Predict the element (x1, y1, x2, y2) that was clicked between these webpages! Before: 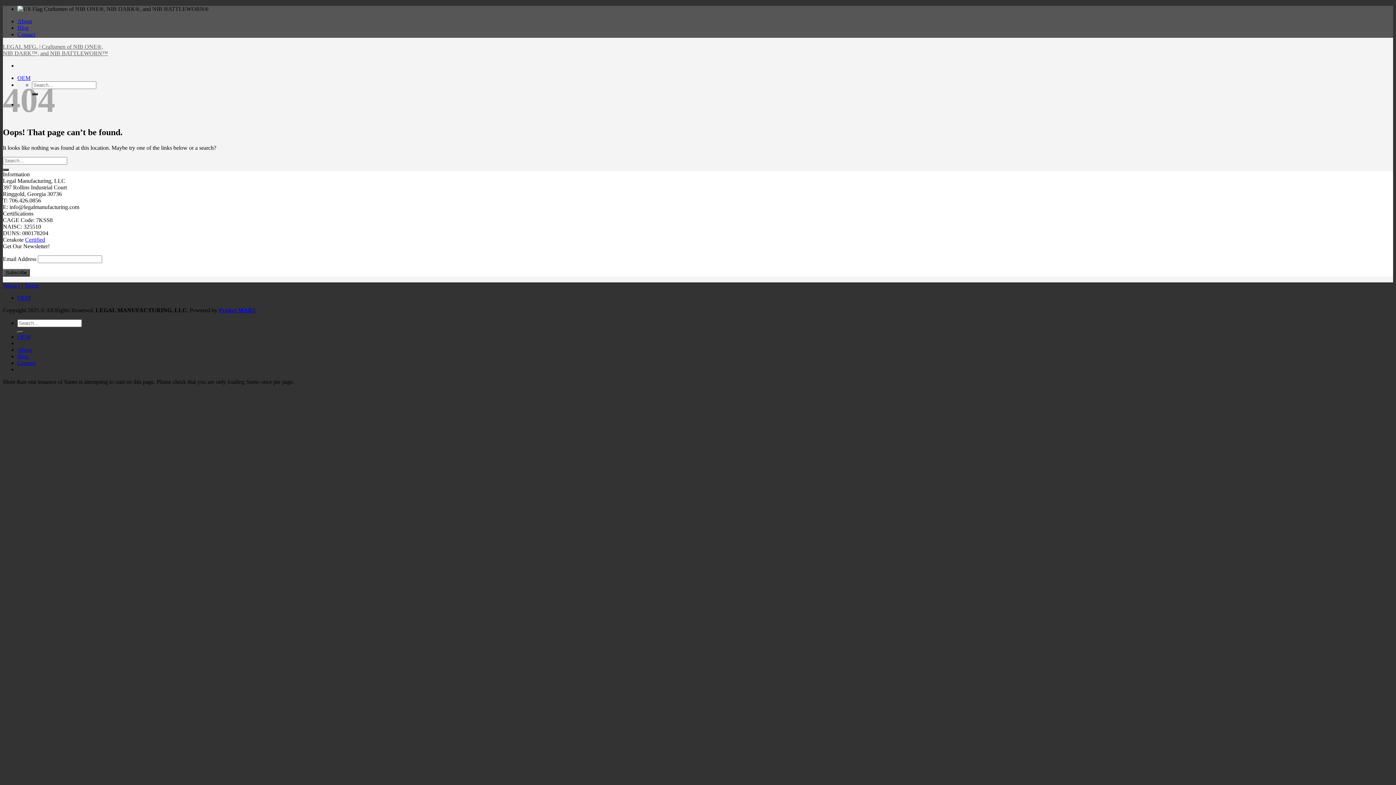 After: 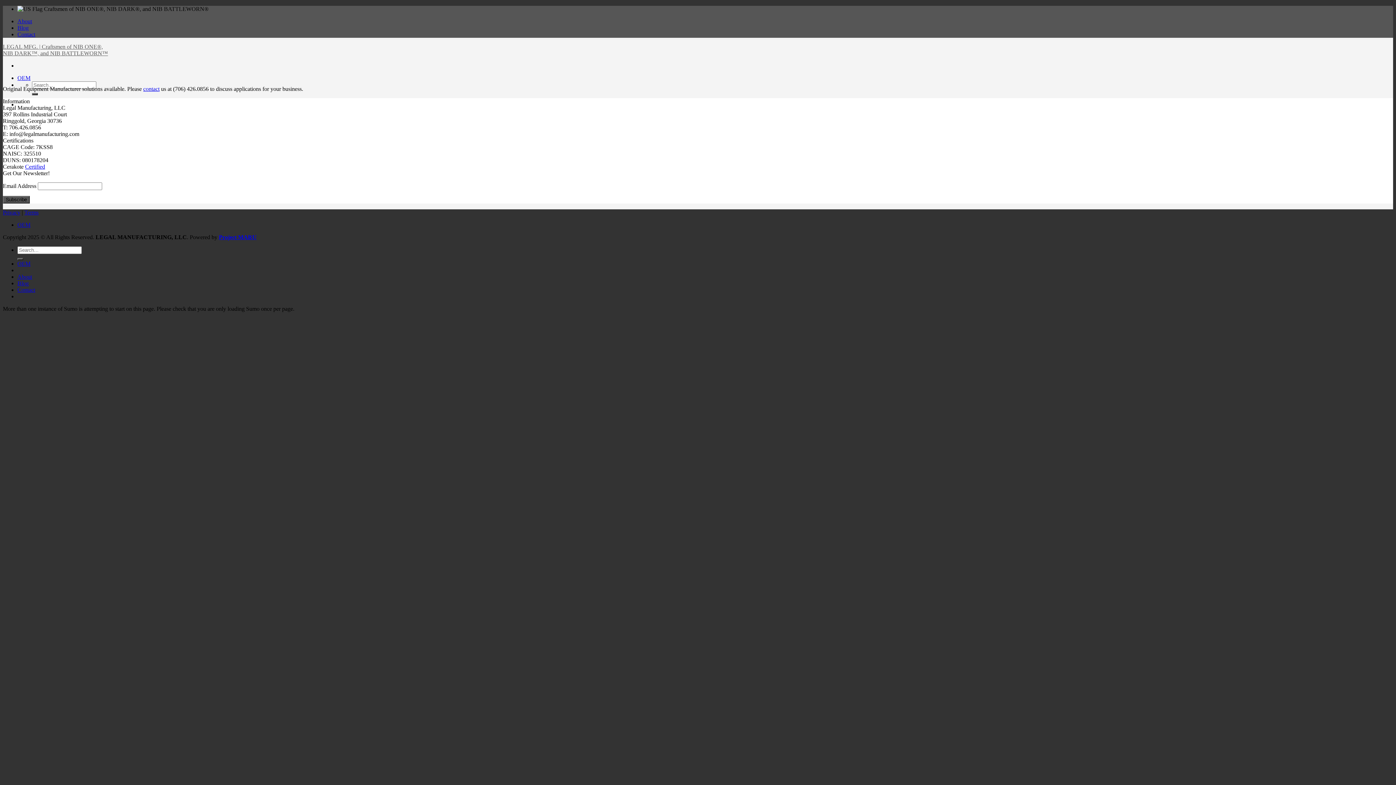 Action: bbox: (17, 294, 30, 301) label: OEM